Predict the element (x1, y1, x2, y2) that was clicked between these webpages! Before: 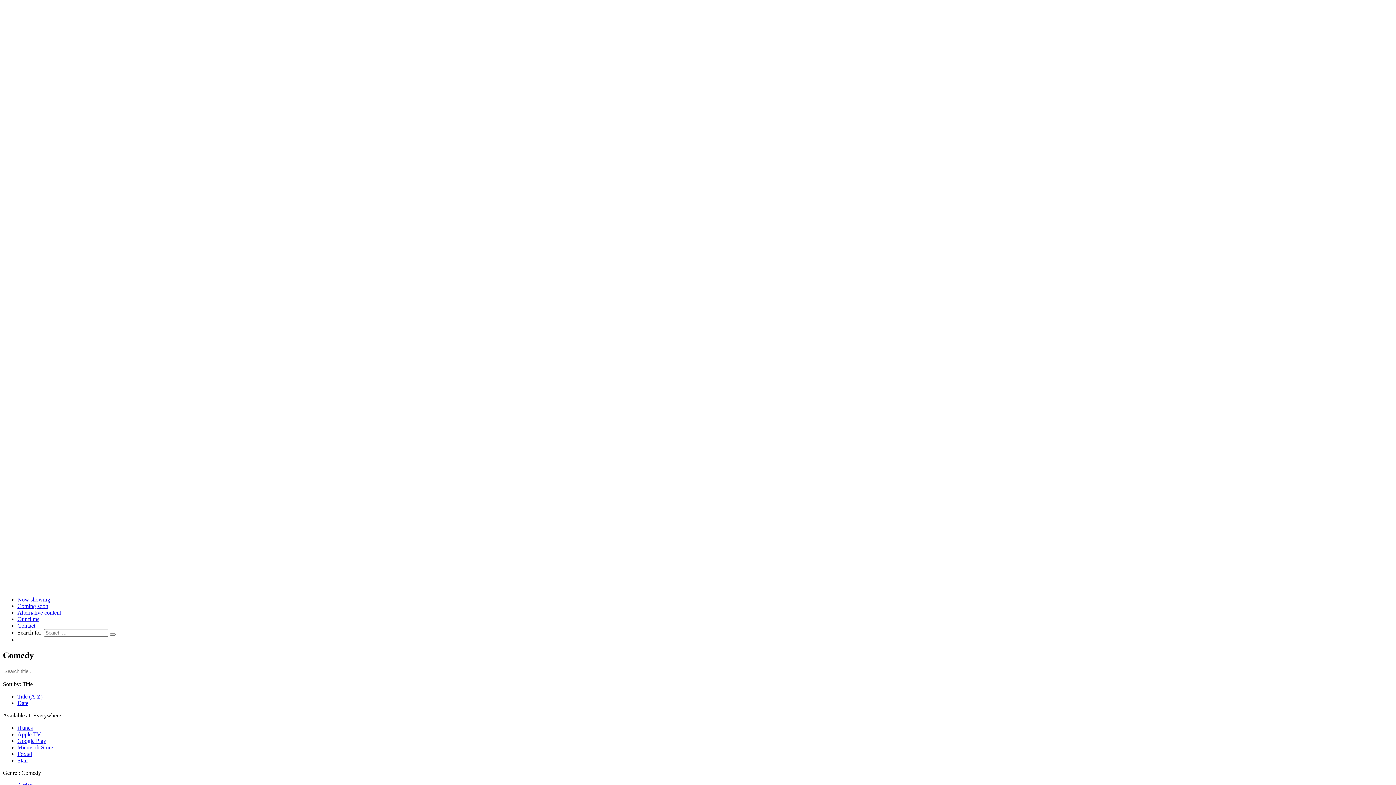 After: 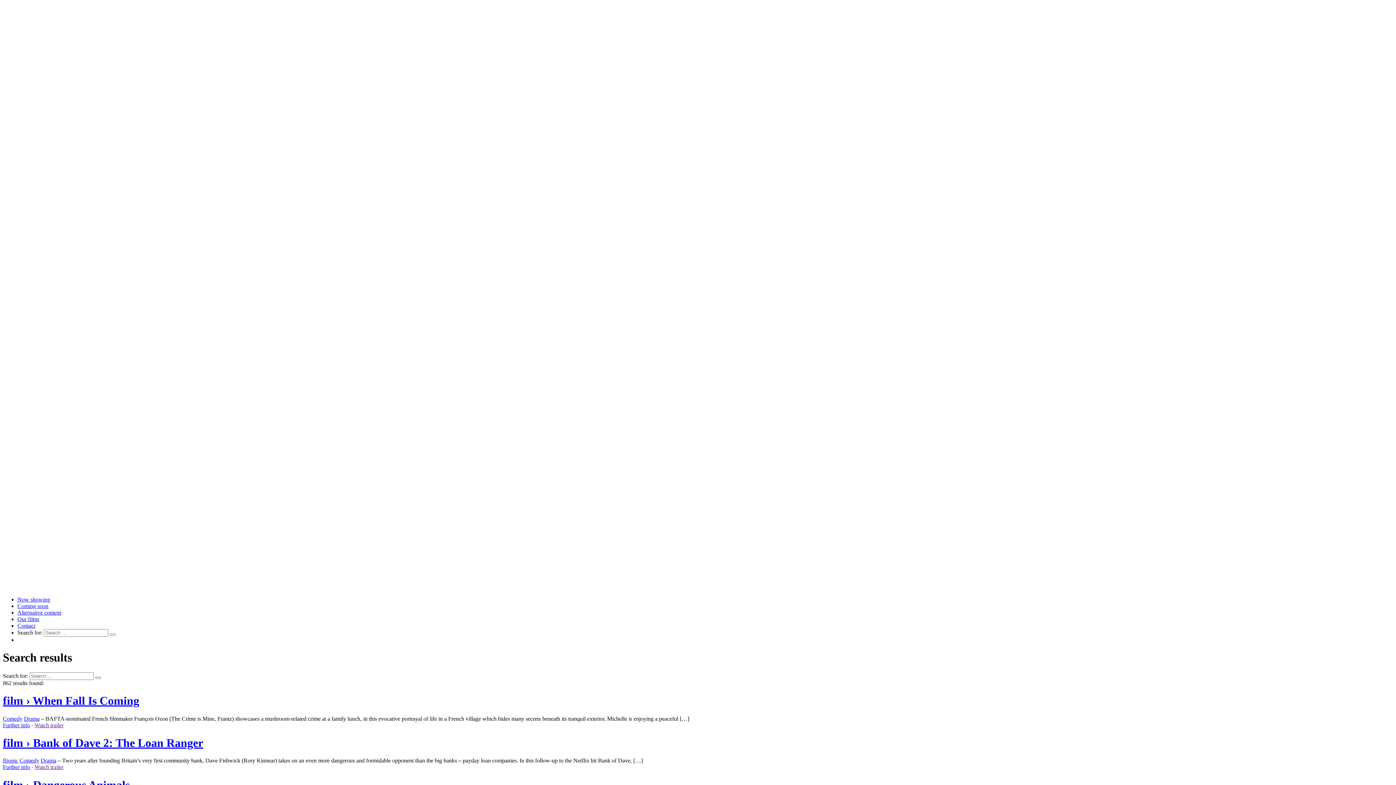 Action: bbox: (109, 633, 115, 635)